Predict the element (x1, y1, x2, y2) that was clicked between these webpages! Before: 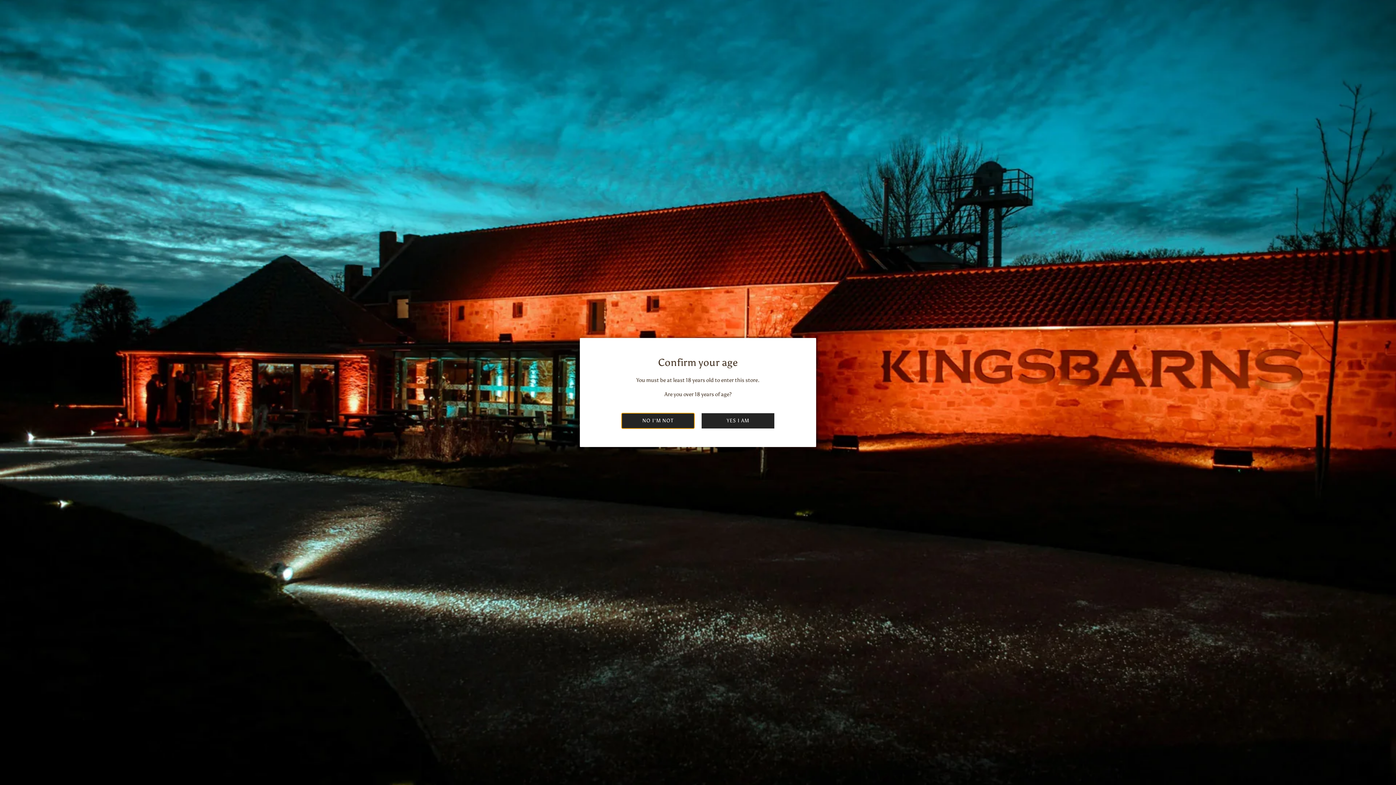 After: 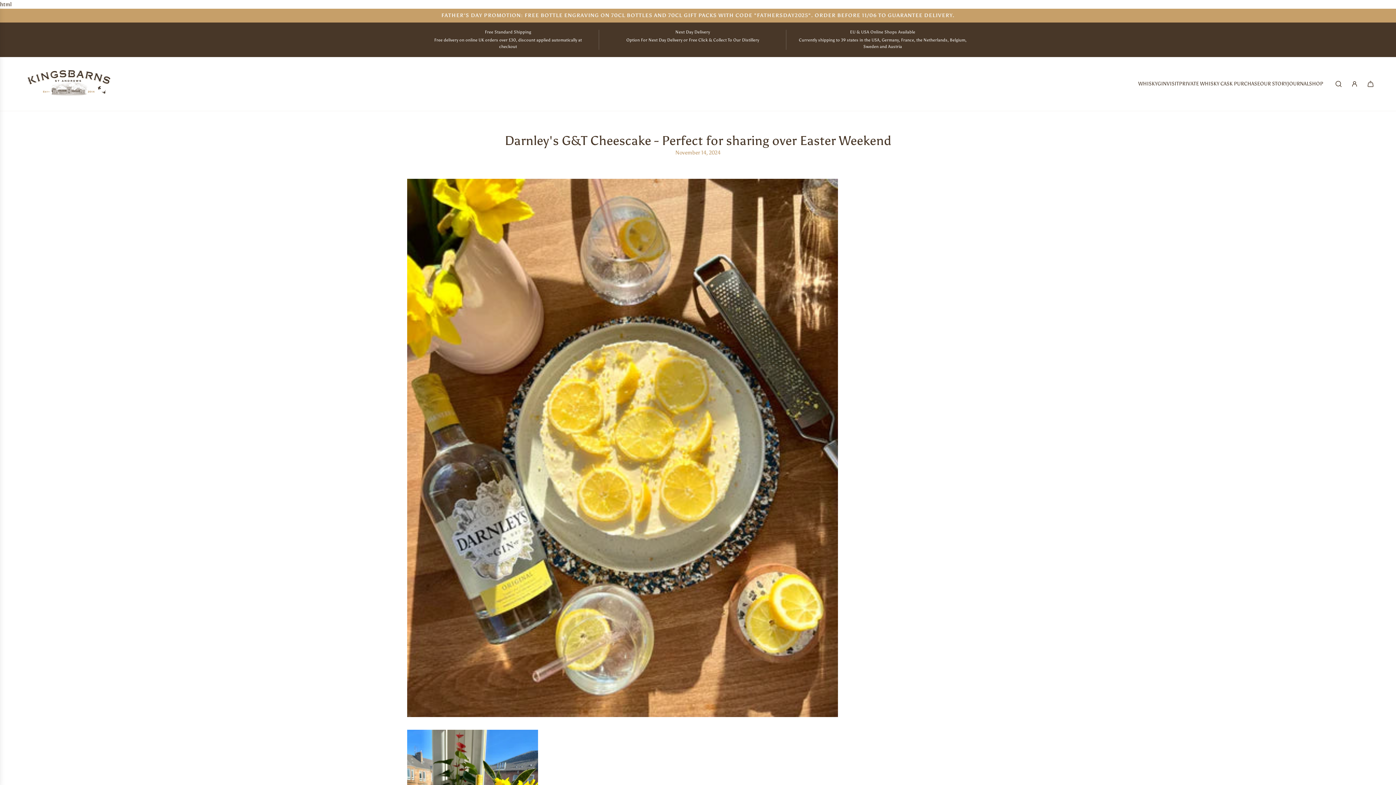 Action: label: YES I AM bbox: (701, 413, 774, 428)